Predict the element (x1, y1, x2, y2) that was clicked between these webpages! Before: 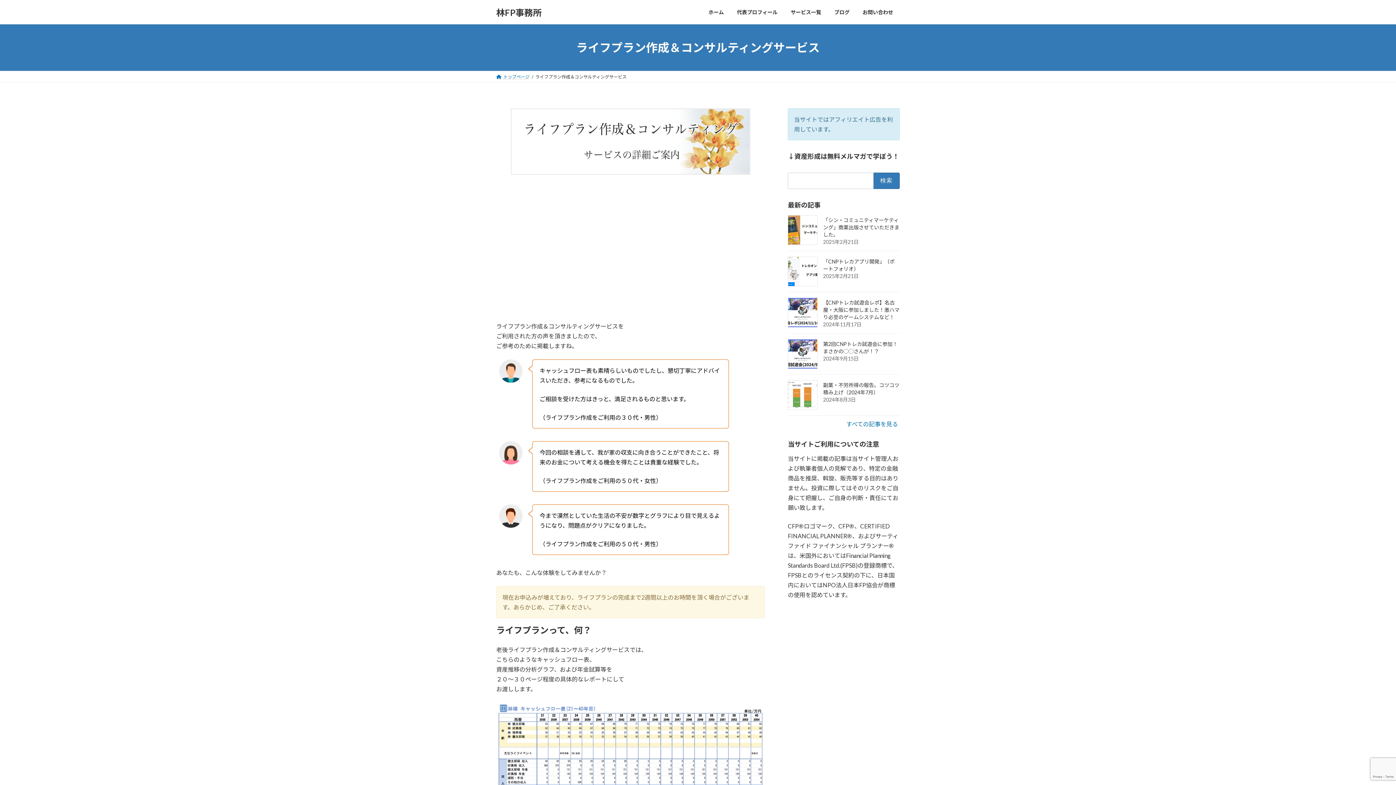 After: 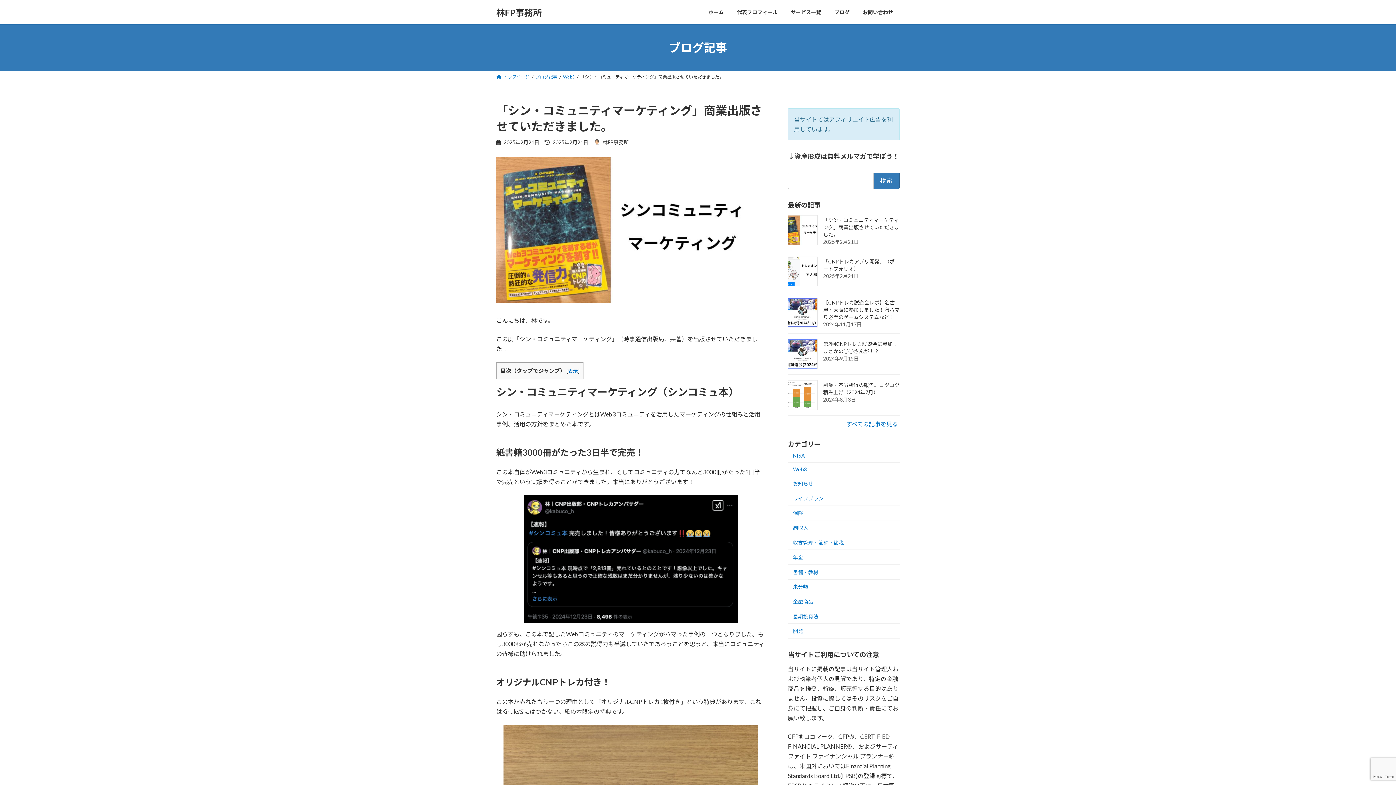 Action: bbox: (788, 215, 817, 245)